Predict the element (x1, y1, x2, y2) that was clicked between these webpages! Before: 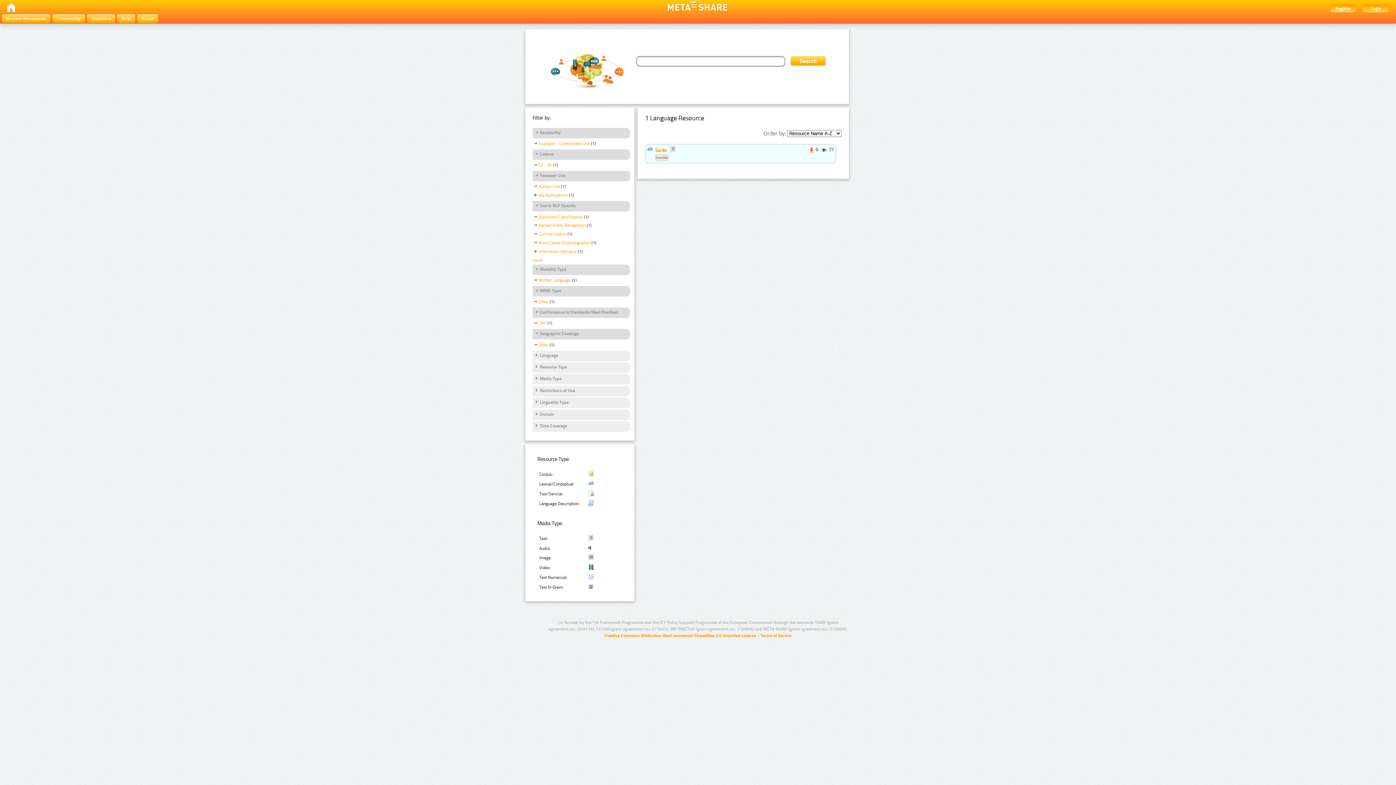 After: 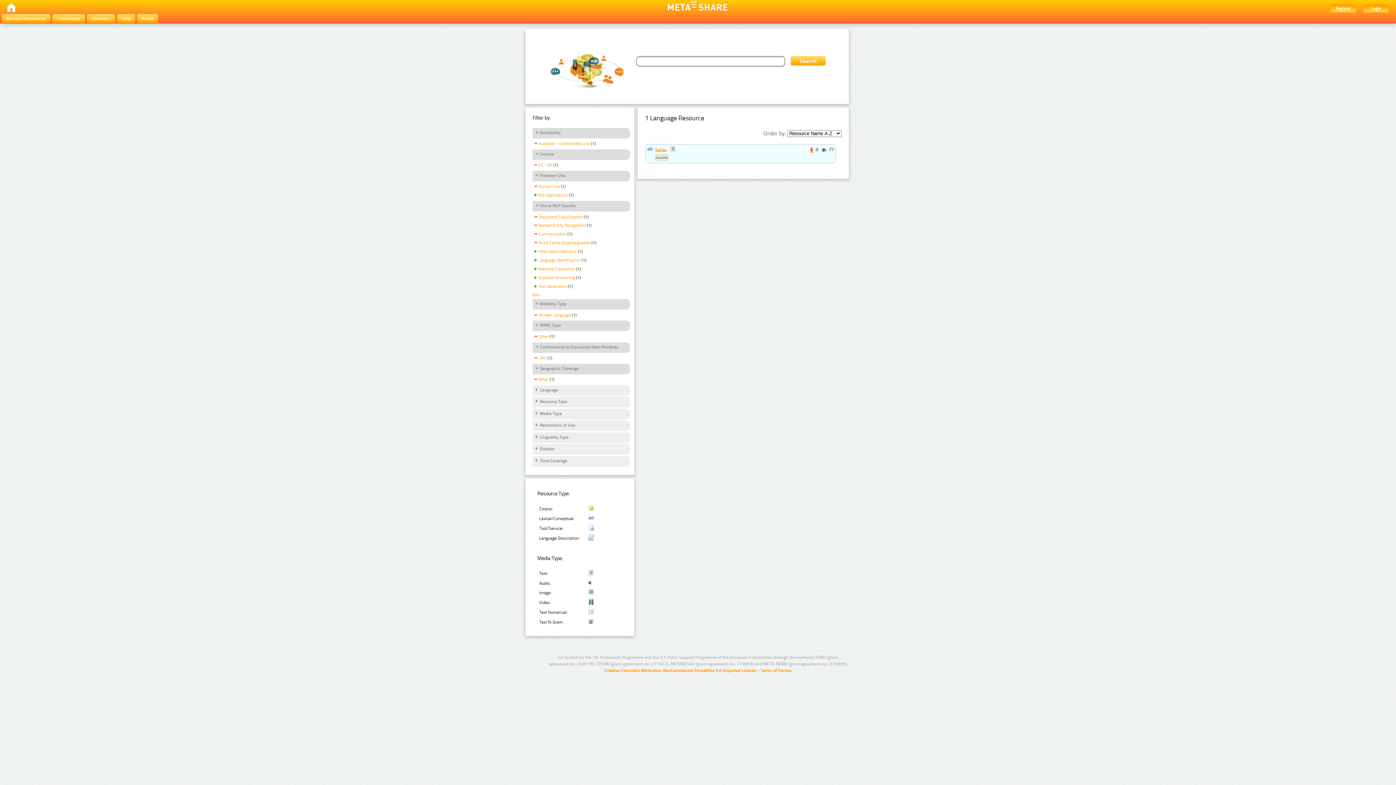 Action: label: more bbox: (532, 257, 542, 262)